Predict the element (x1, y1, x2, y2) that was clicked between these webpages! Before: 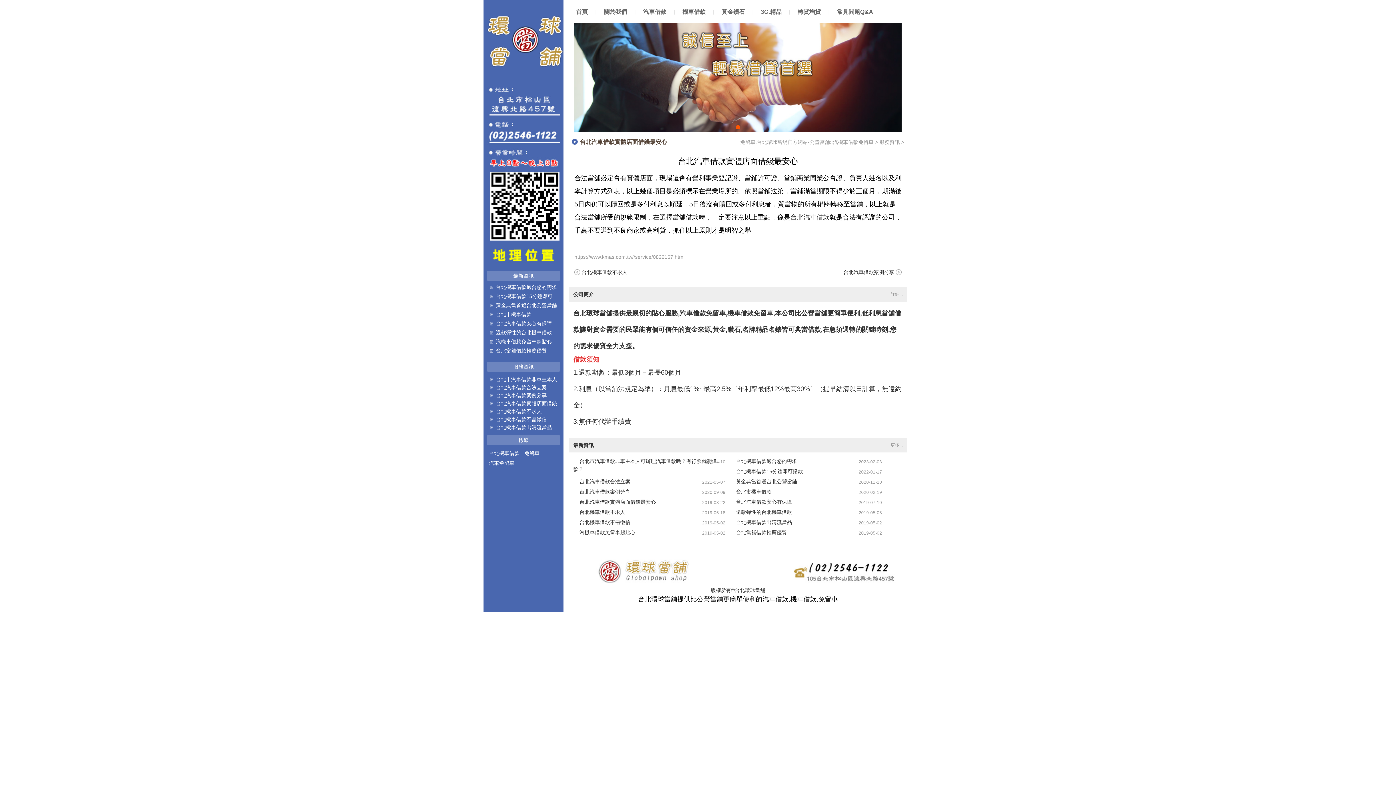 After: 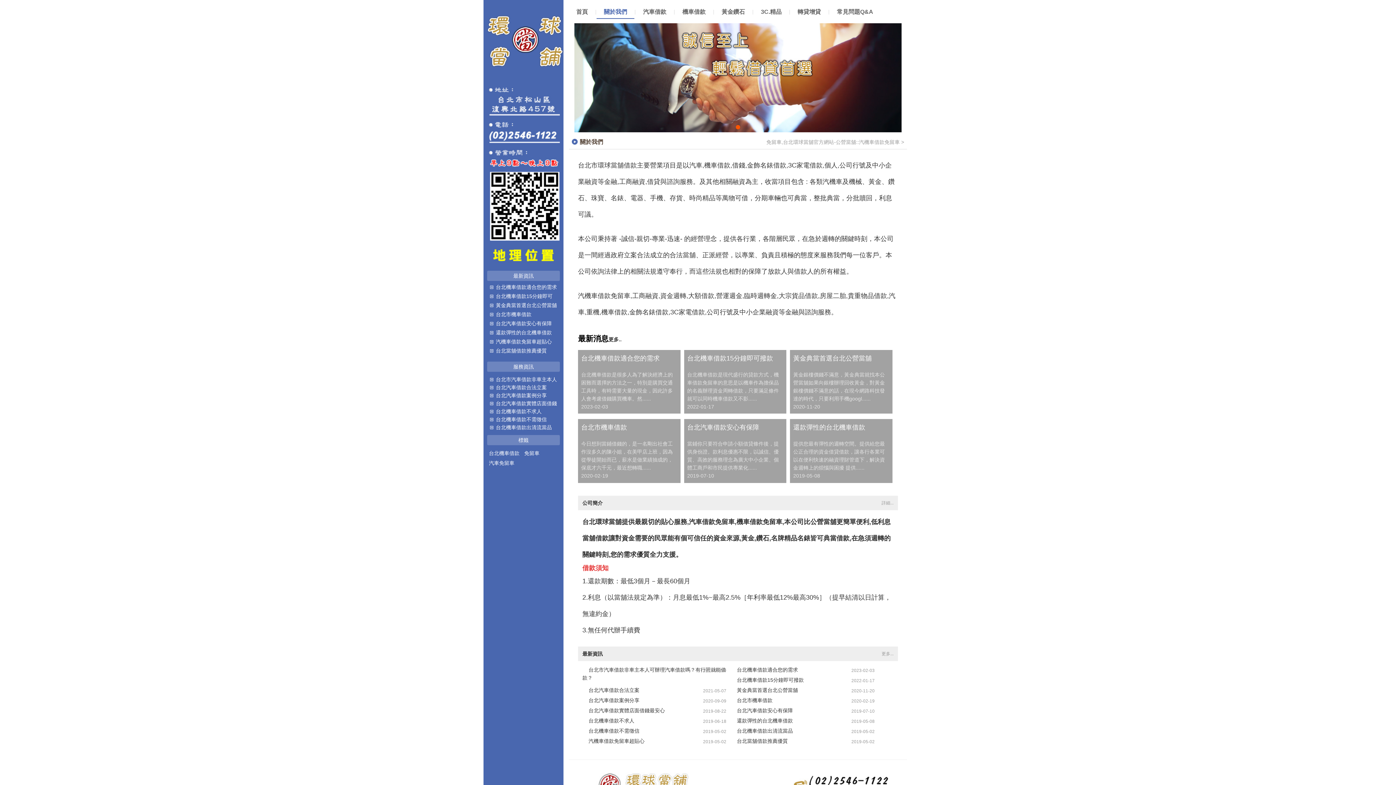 Action: bbox: (596, 5, 634, 18) label: 關於我們